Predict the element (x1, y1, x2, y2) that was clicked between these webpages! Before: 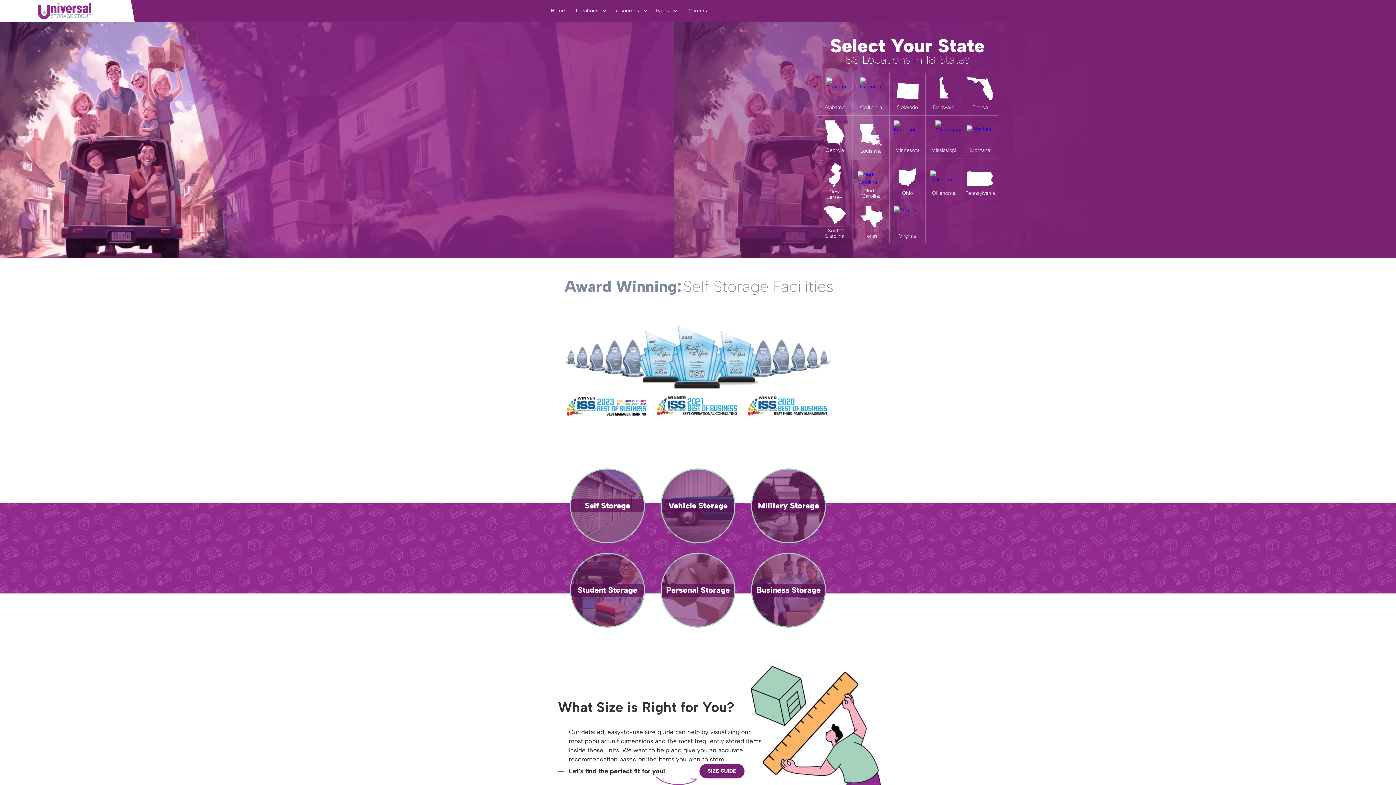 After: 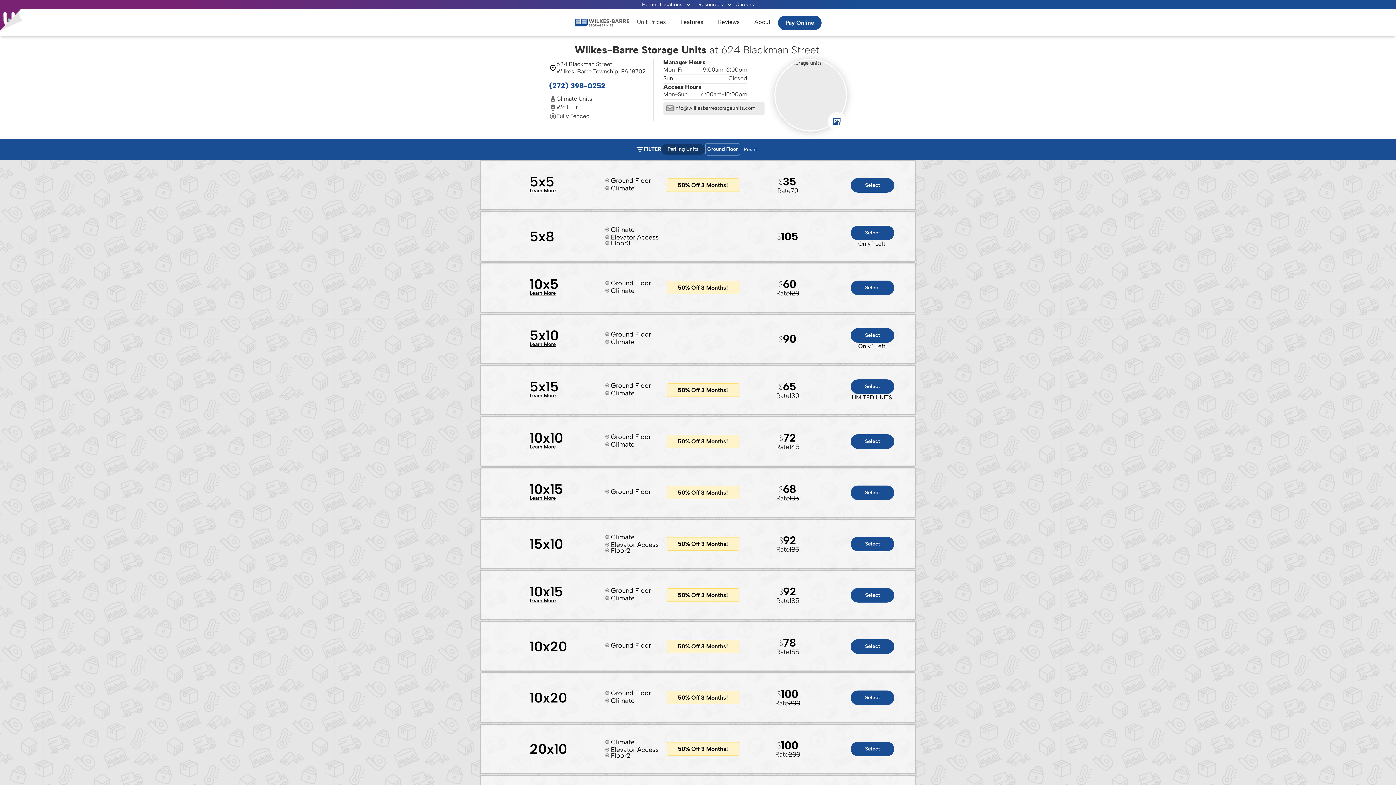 Action: bbox: (962, 163, 998, 195) label: Pennsylvania